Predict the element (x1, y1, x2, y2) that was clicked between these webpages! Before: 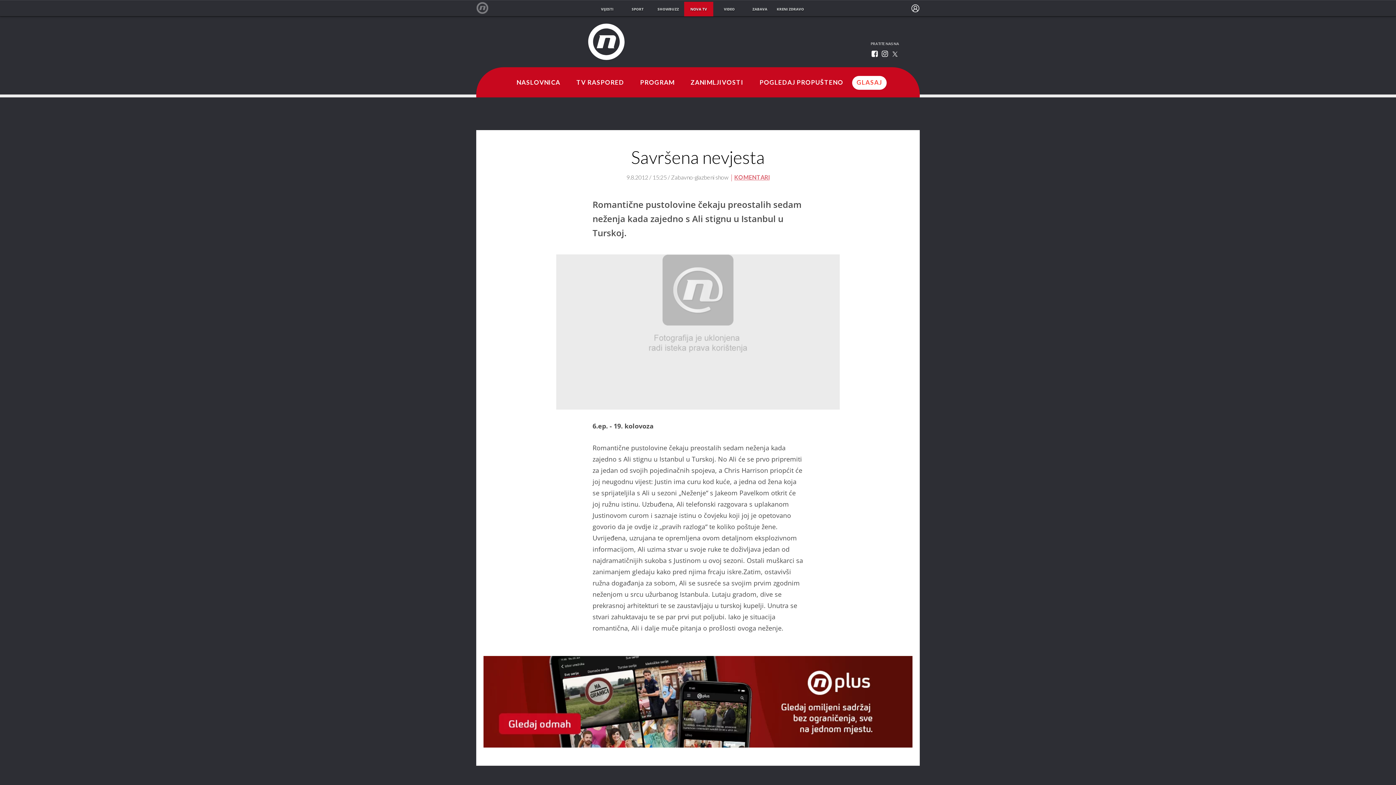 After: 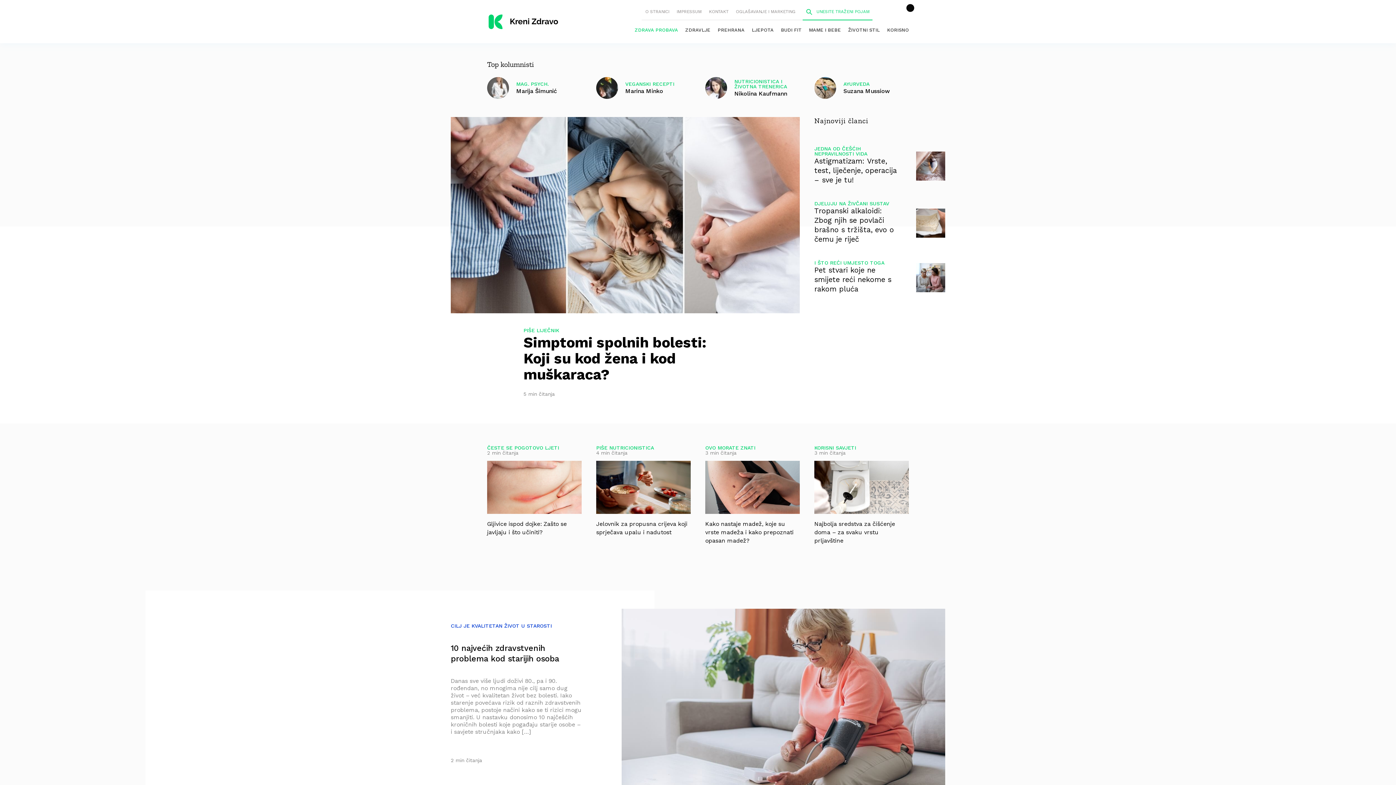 Action: bbox: (776, 1, 805, 16) label: KRENI ZDRAVO